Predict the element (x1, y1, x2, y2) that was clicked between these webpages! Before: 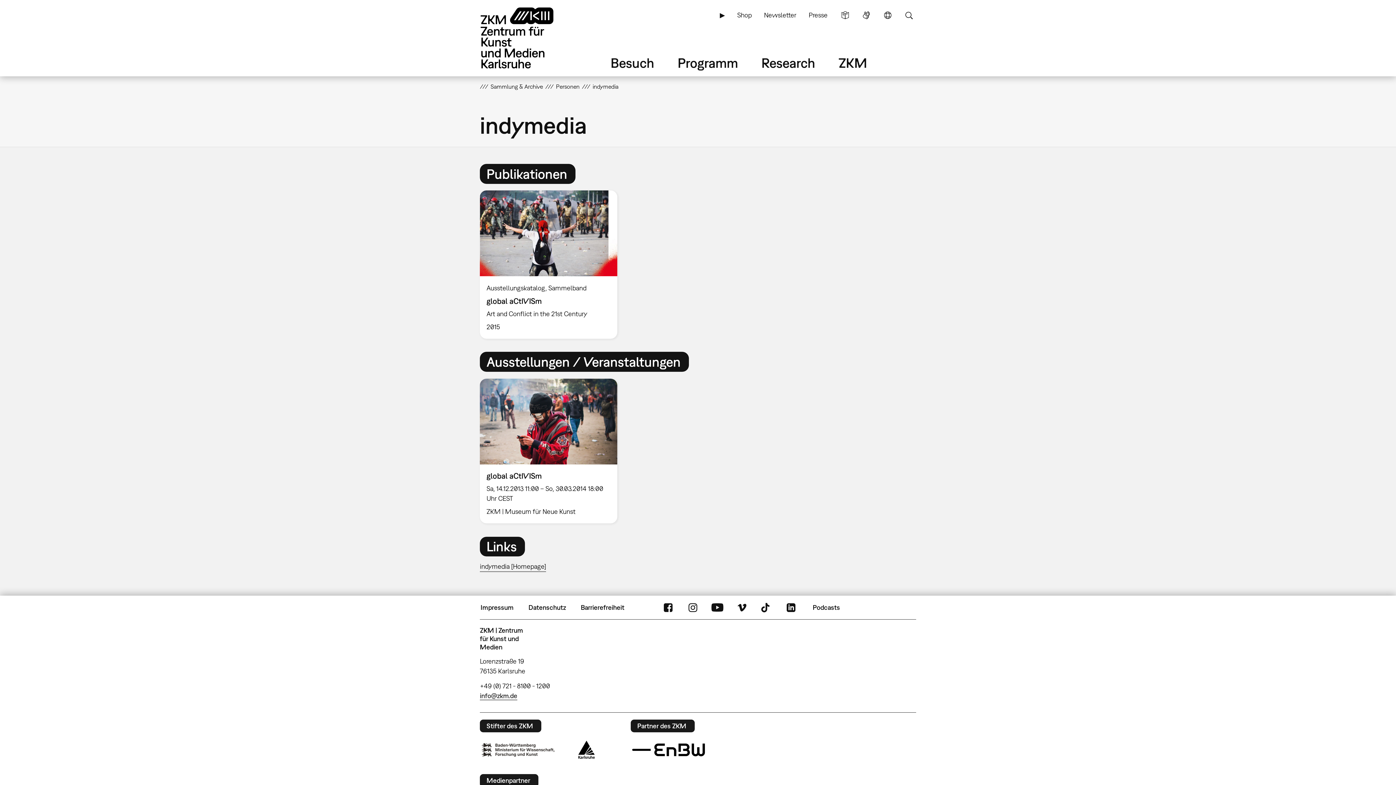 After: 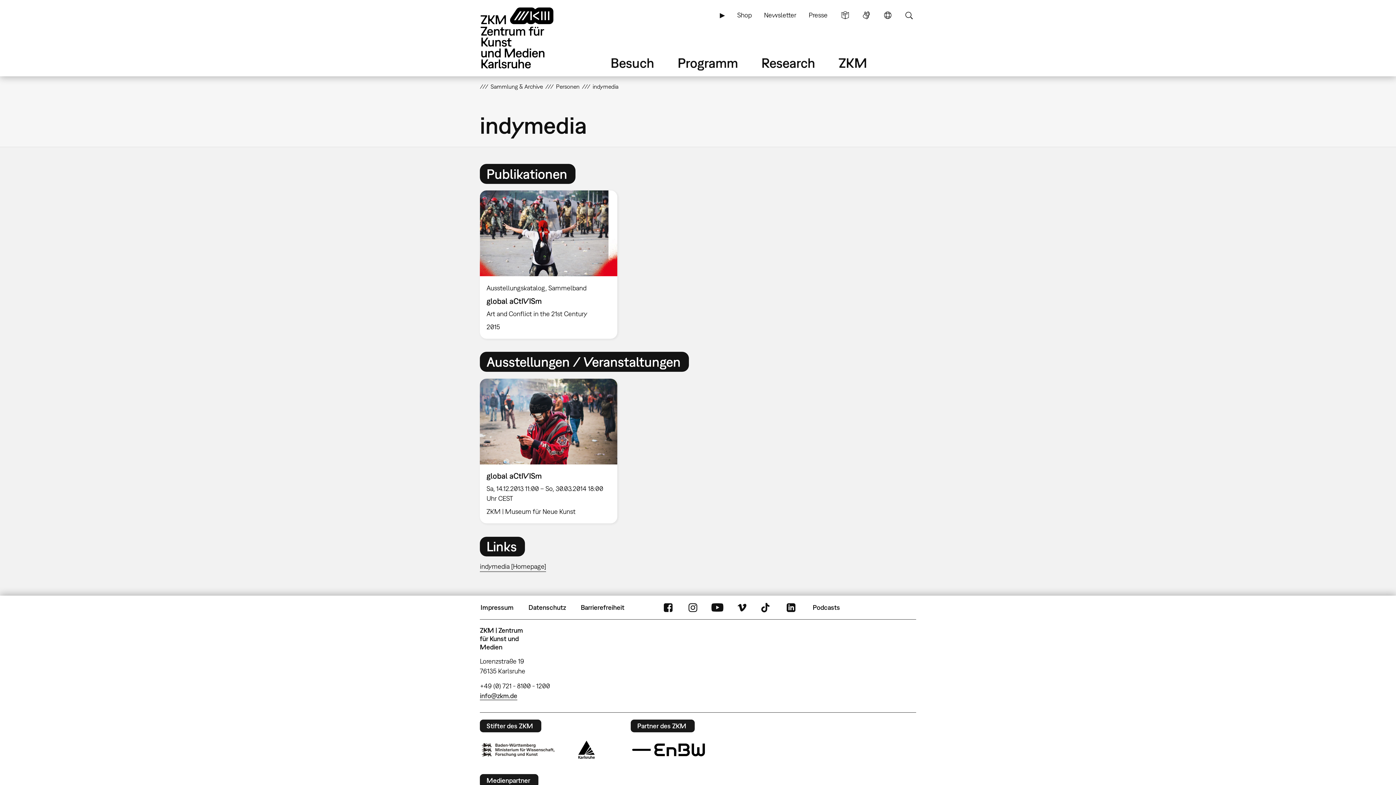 Action: label: Podcasts bbox: (808, 599, 844, 616)